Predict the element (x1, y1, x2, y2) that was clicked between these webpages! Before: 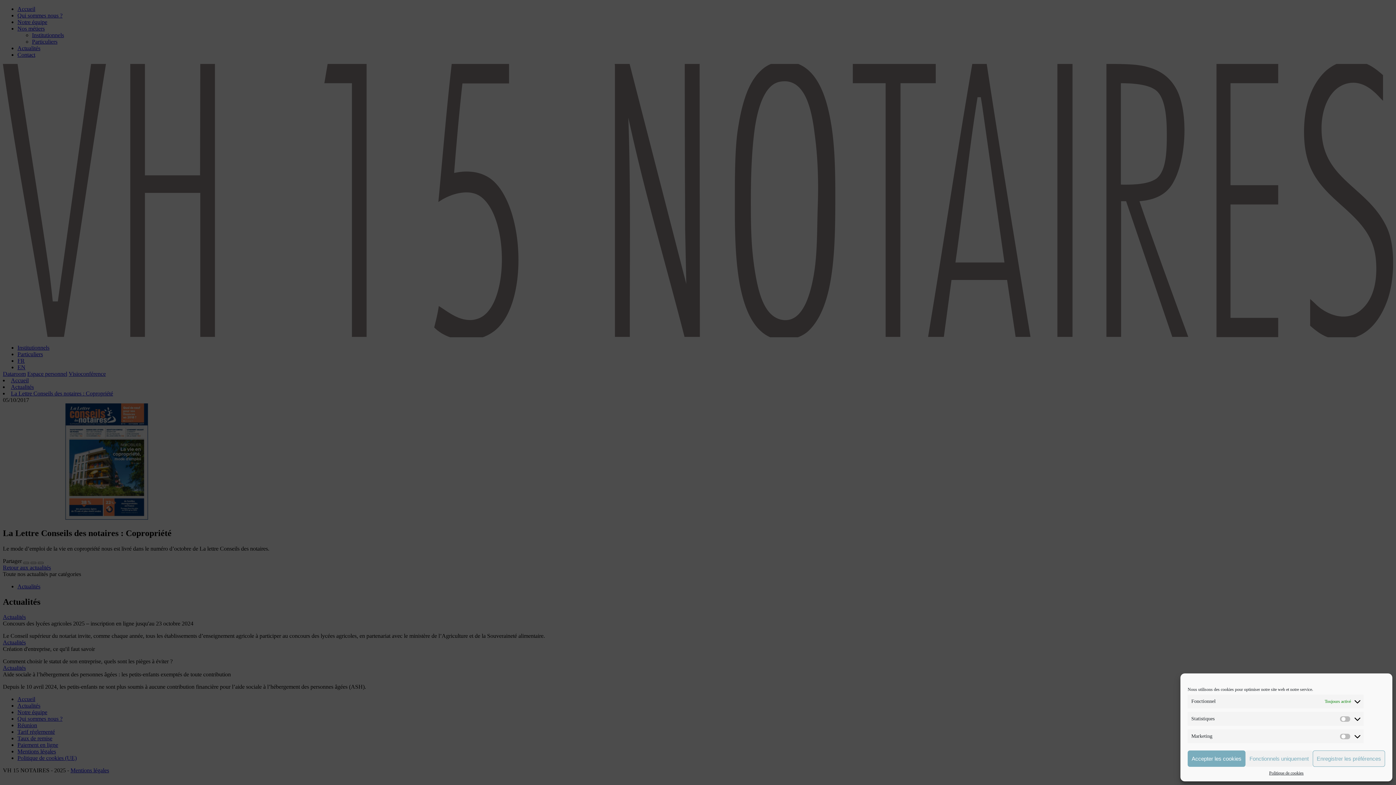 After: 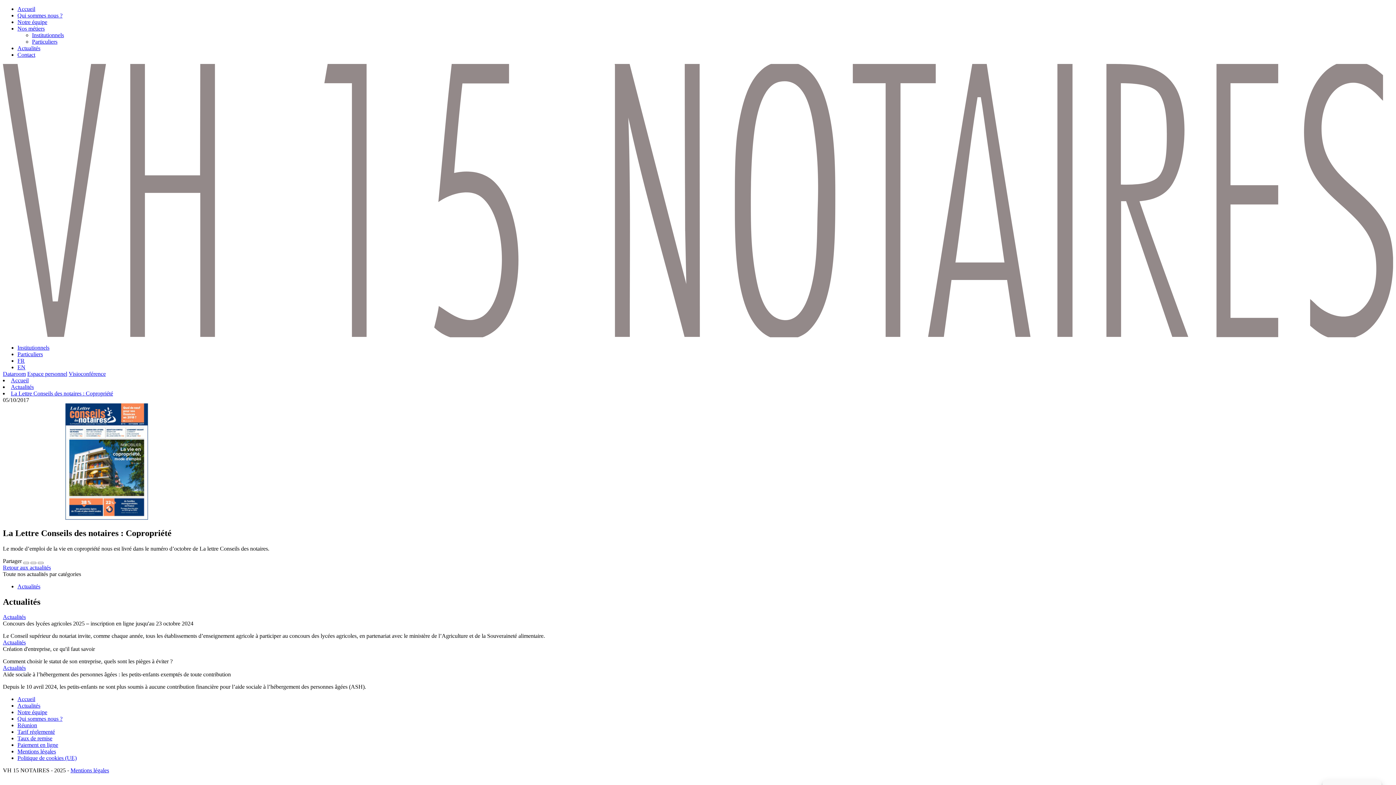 Action: label: Enregistrer les préférences bbox: (1313, 750, 1385, 767)